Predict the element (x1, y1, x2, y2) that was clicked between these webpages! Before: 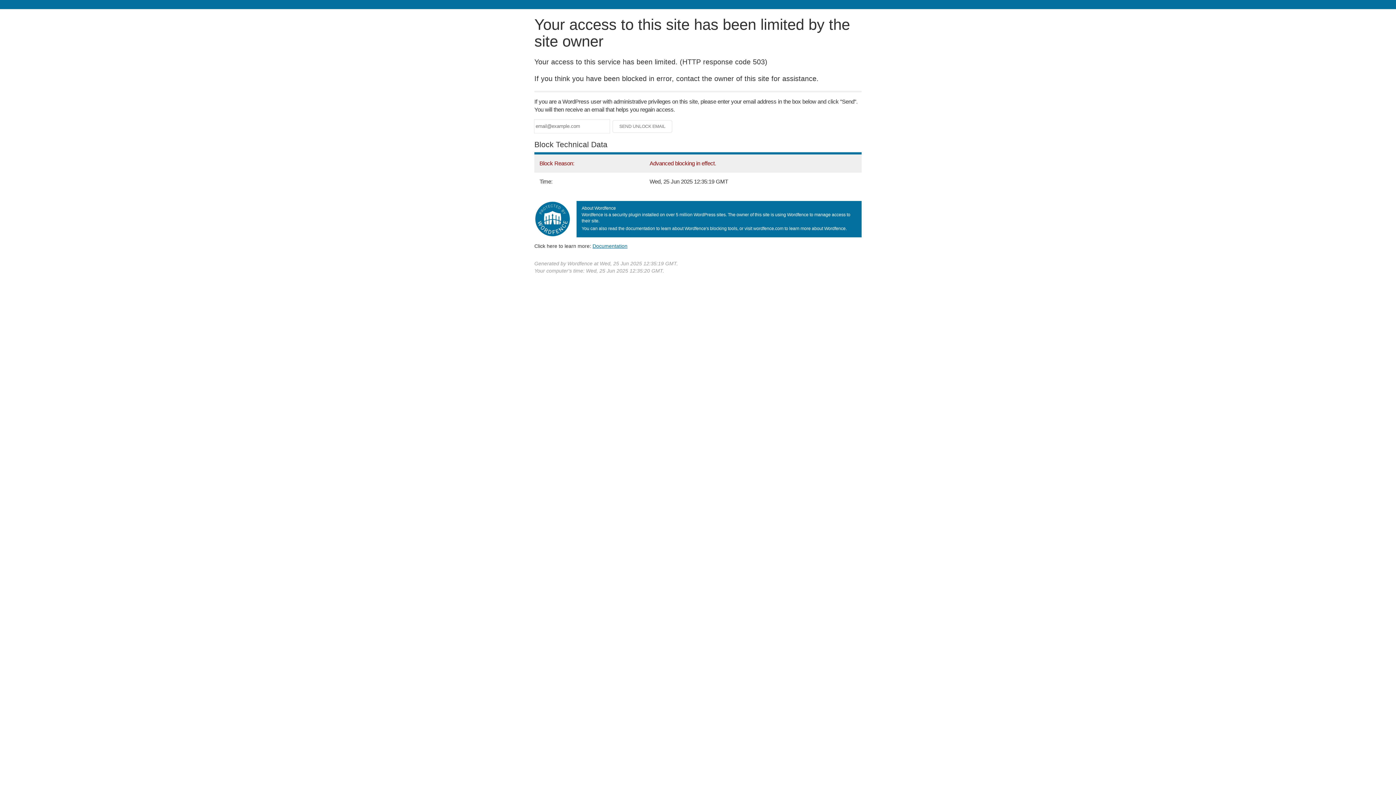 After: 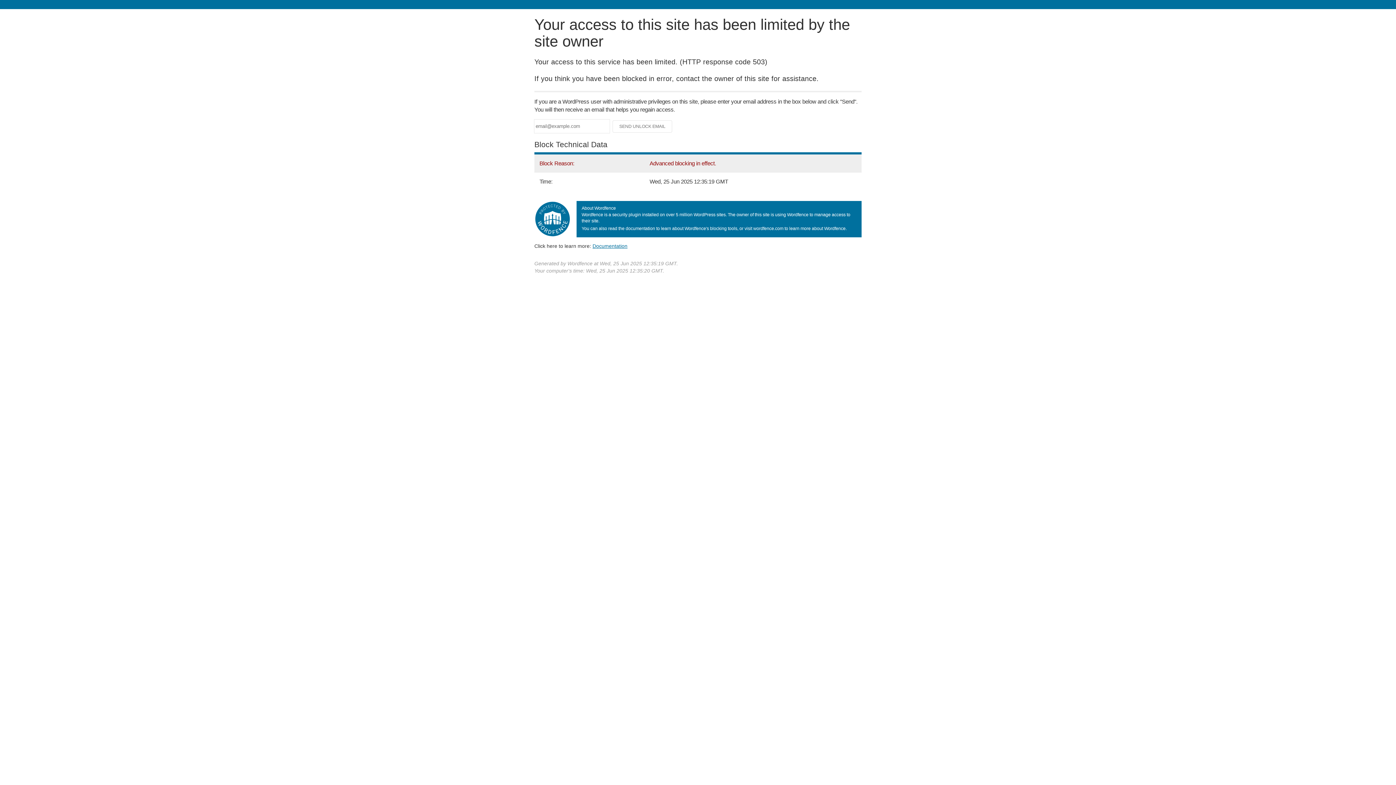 Action: label: Documentation bbox: (592, 243, 627, 248)